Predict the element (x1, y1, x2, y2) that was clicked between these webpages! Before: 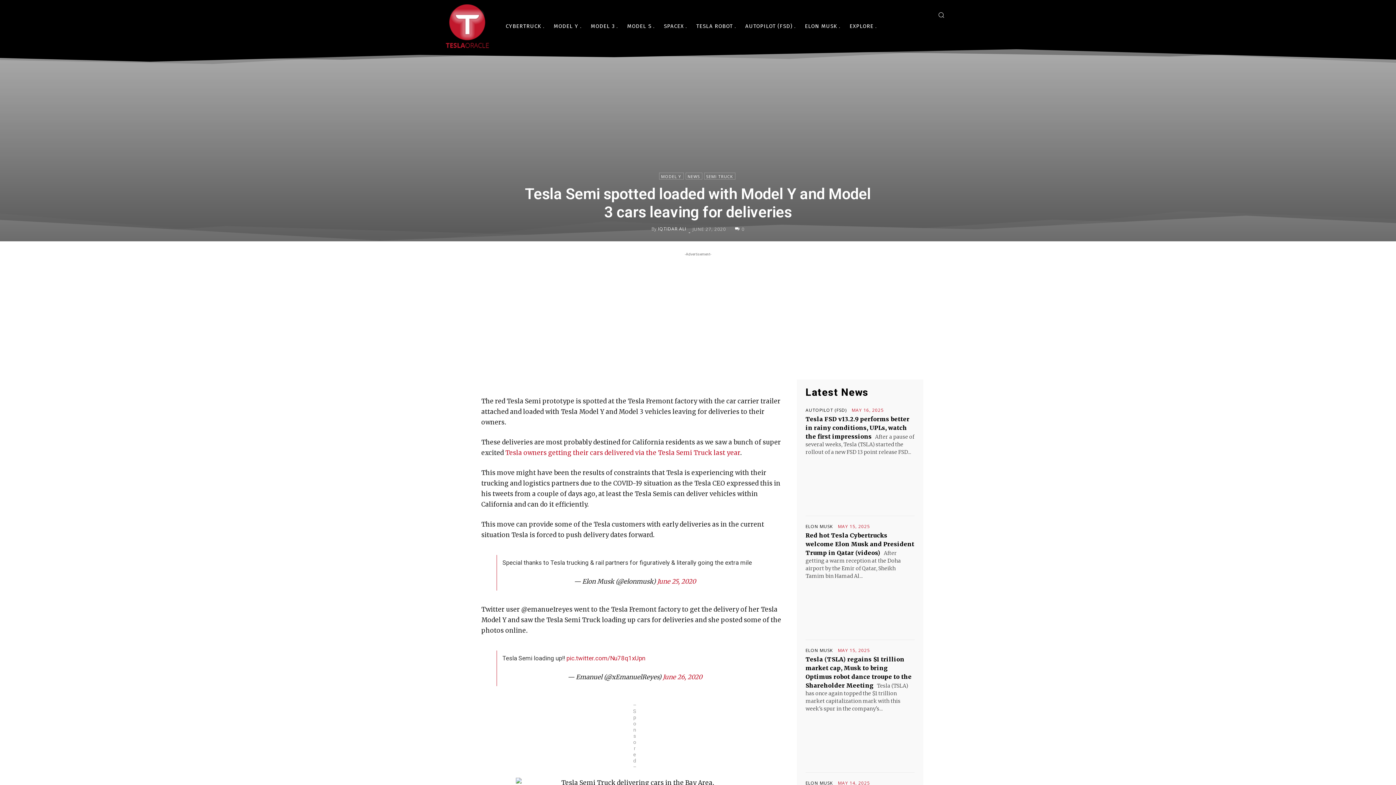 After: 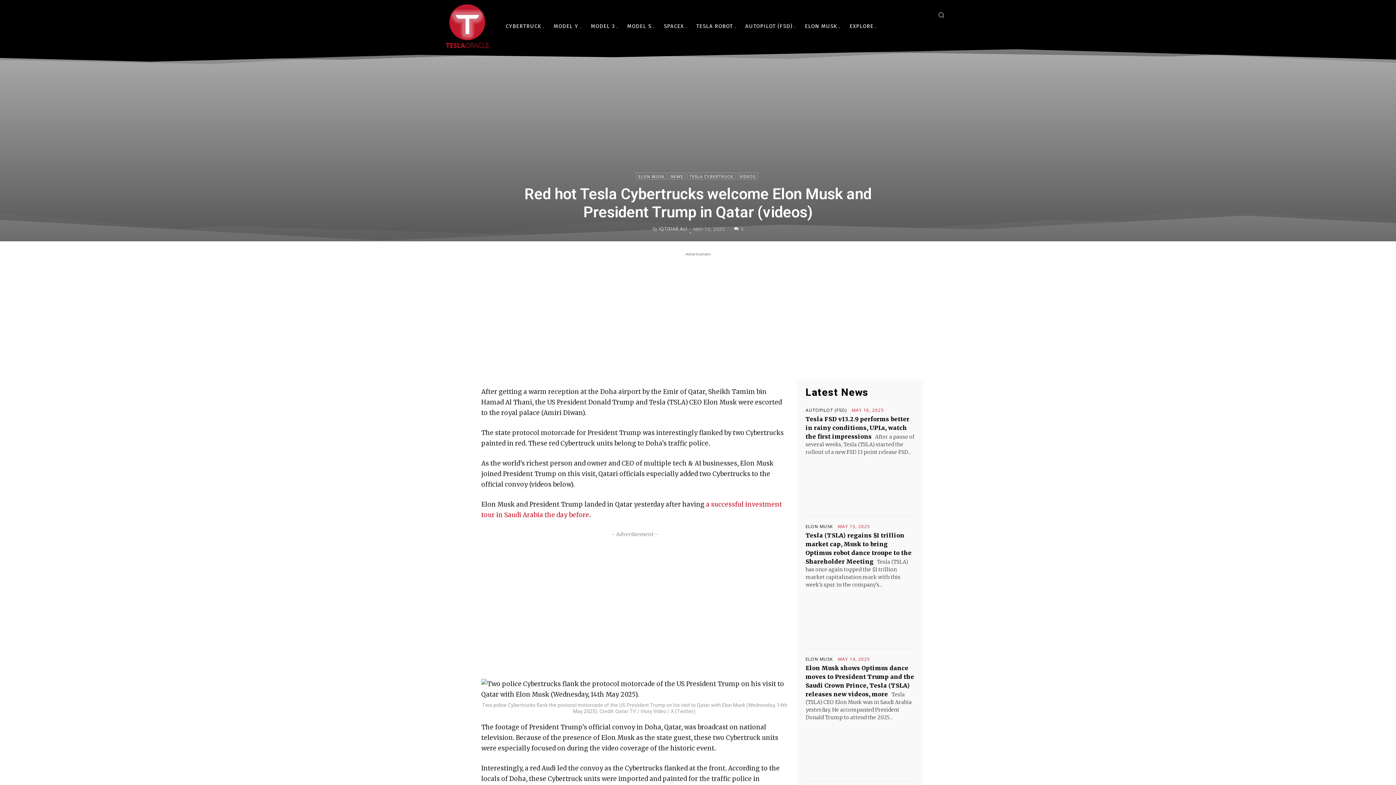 Action: bbox: (805, 580, 914, 634)